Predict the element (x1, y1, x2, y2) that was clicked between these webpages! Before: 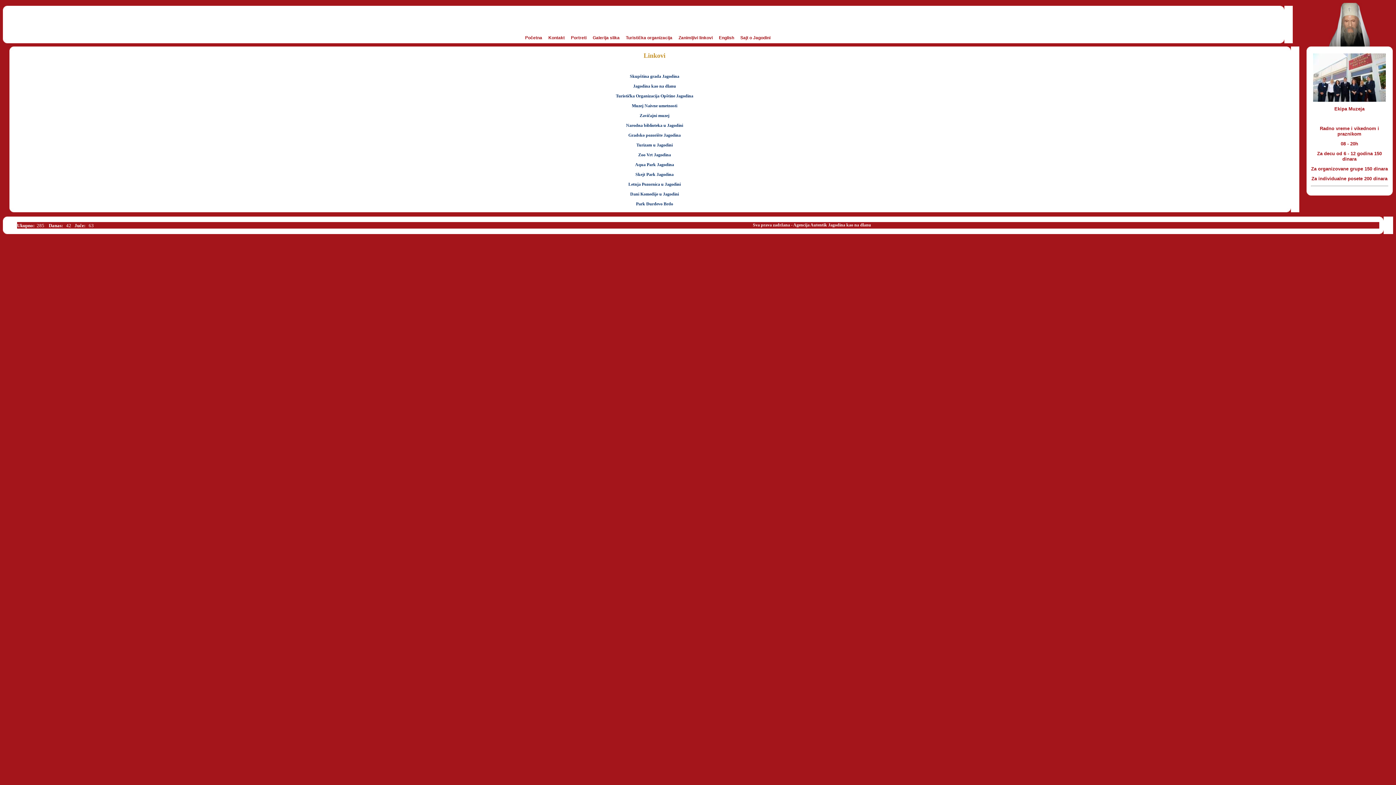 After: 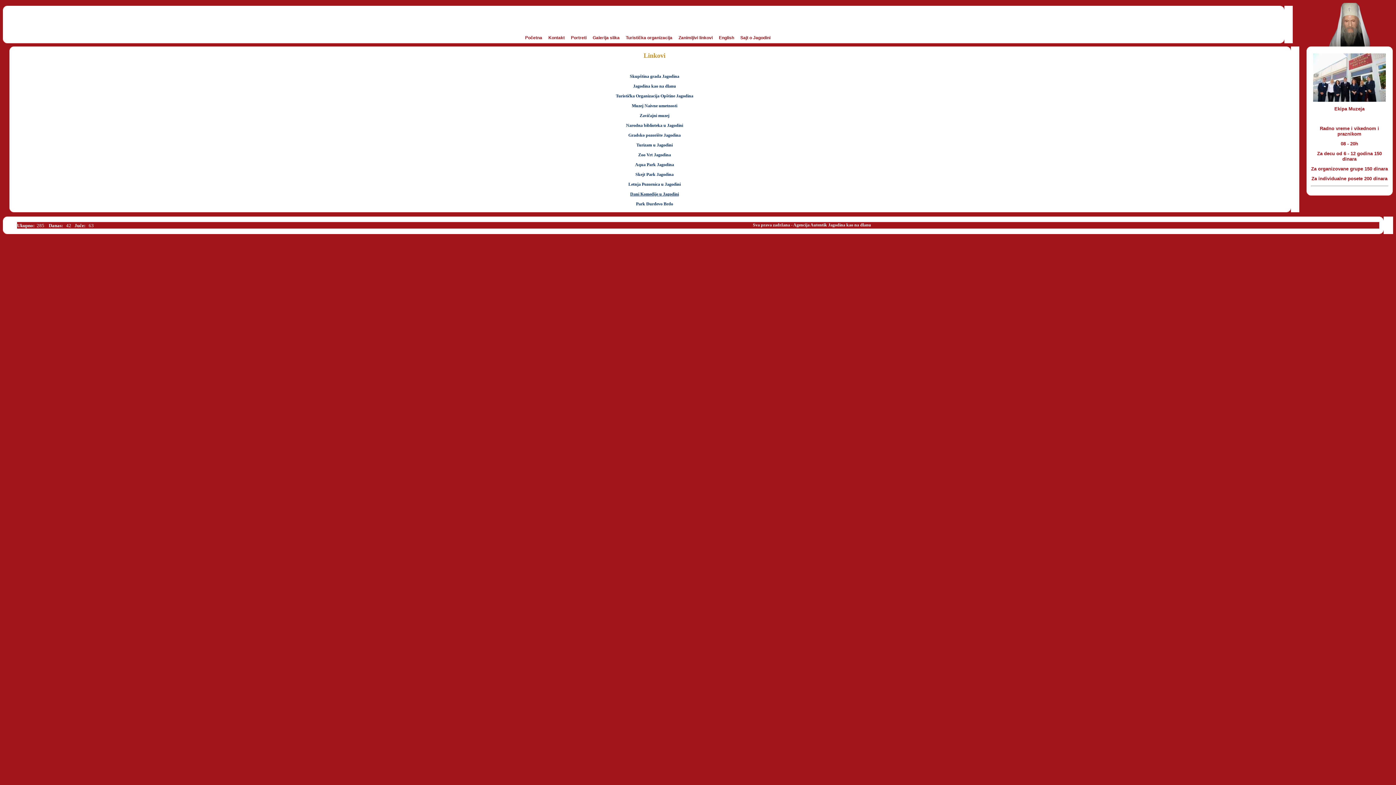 Action: bbox: (630, 191, 679, 196) label: Dani Komedije u Jagodini